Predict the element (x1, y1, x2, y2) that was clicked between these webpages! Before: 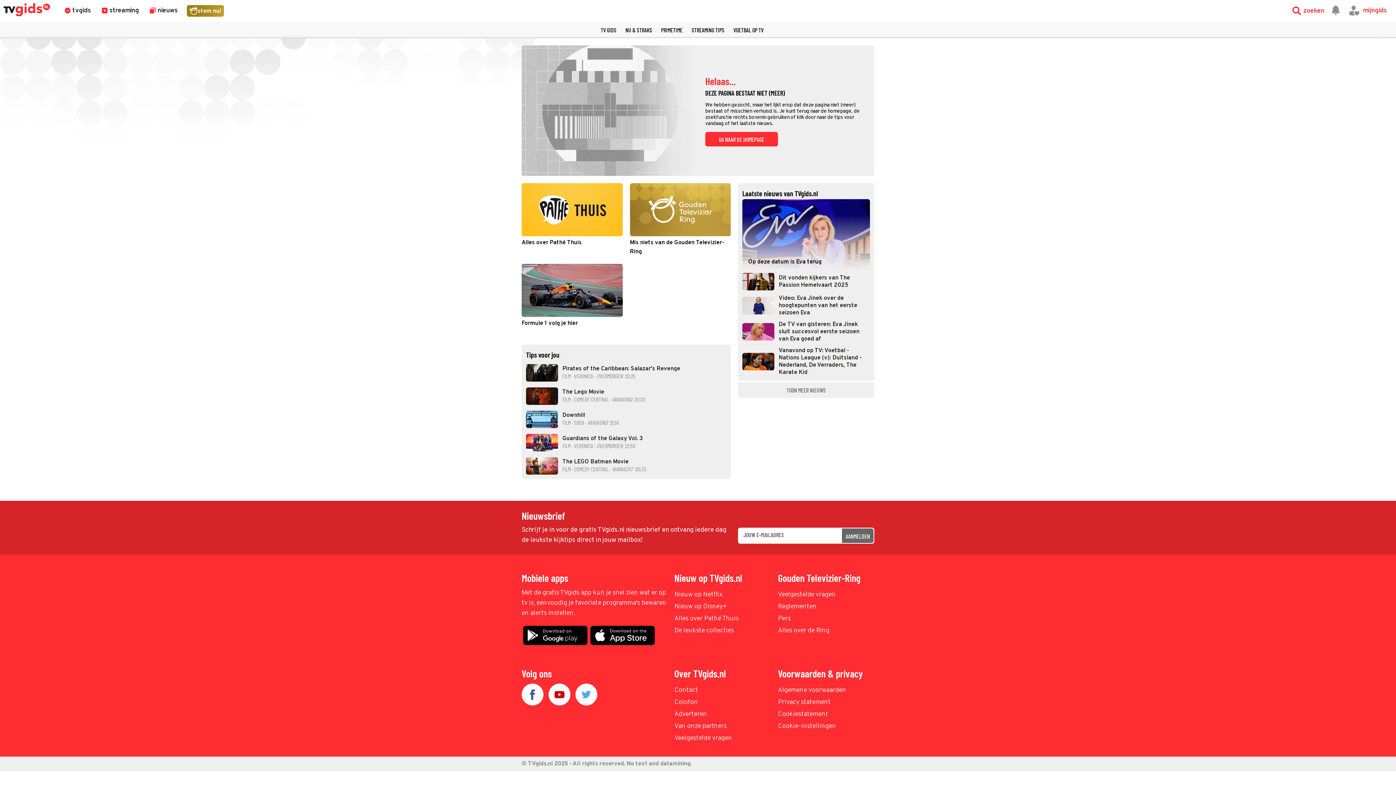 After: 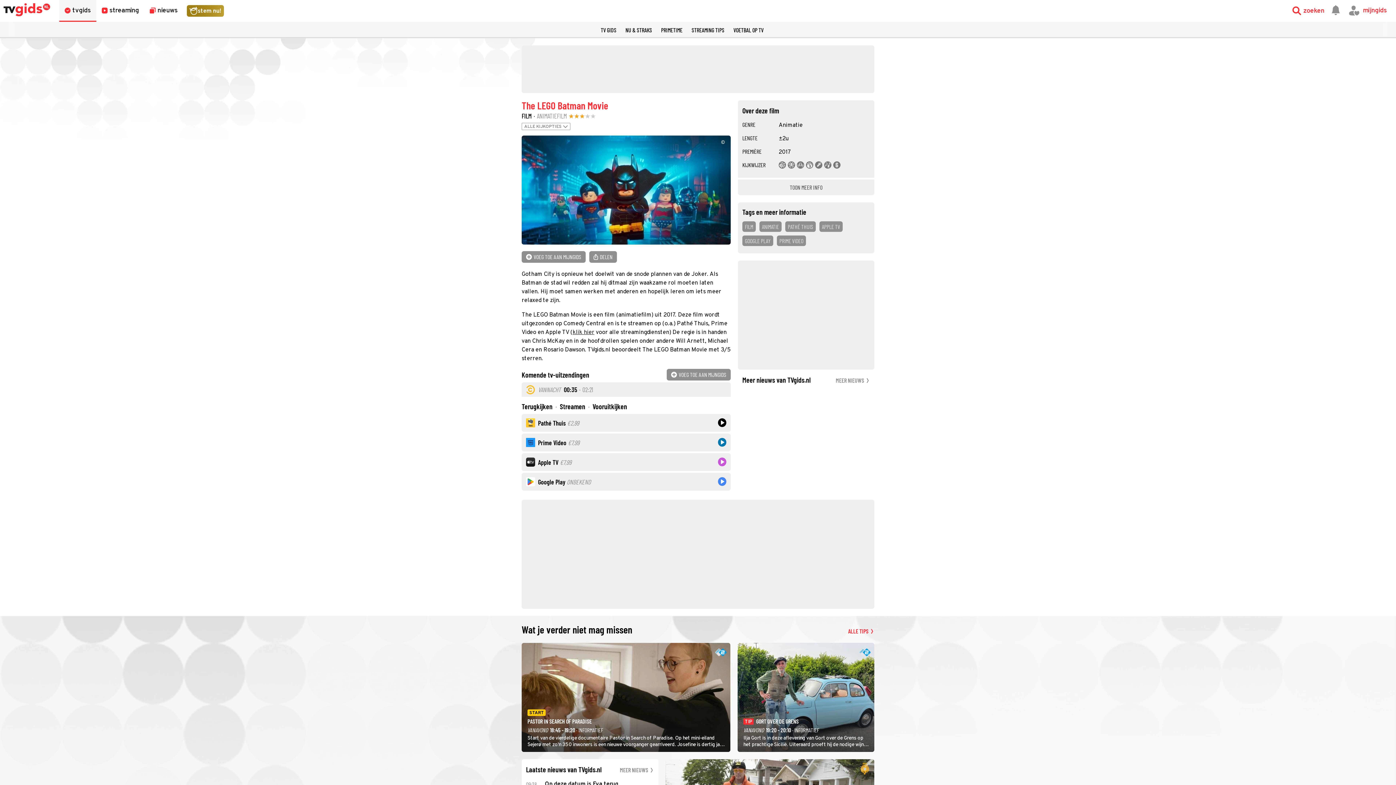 Action: bbox: (526, 457, 726, 475) label: The LEGO Batman Movie
FILM · COMEDY CENTRAL · VANNACHT  00:35